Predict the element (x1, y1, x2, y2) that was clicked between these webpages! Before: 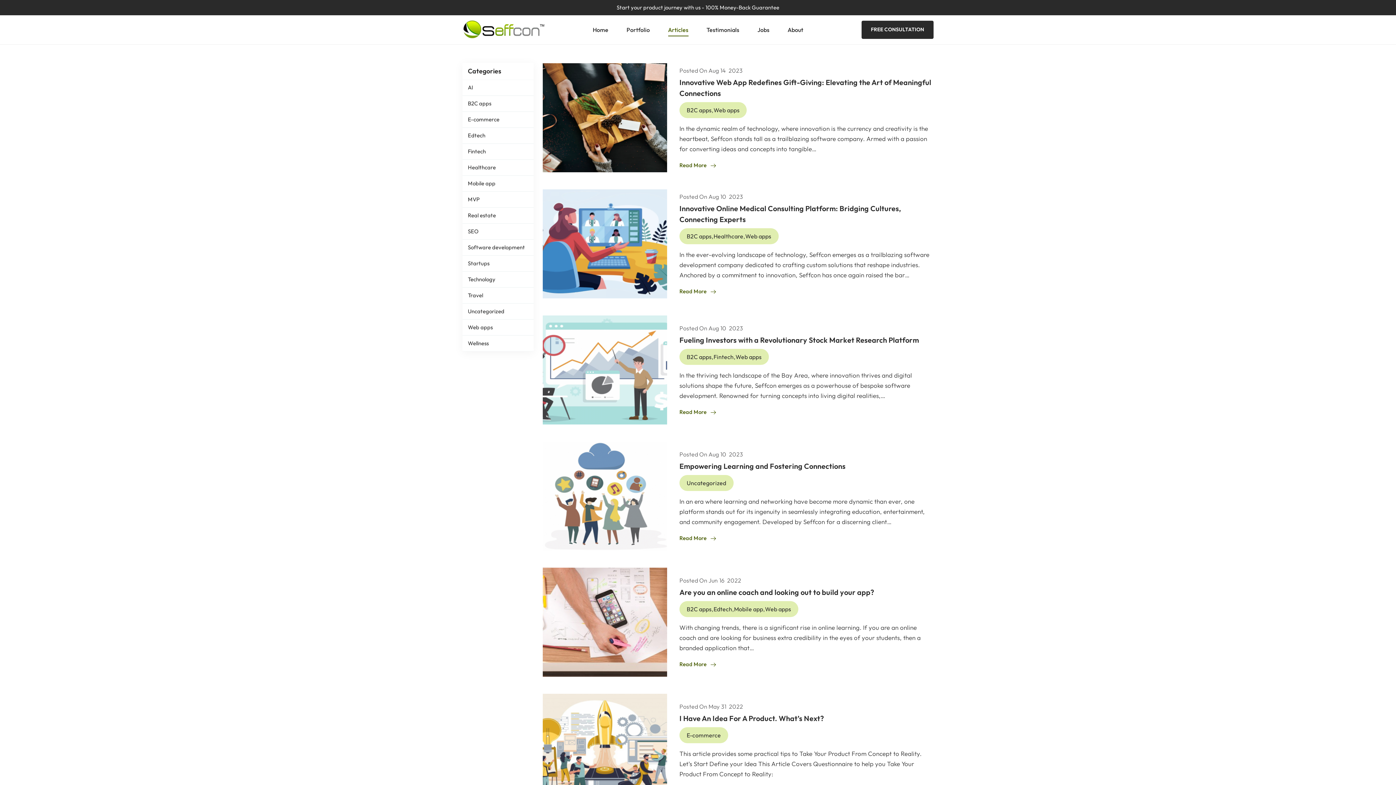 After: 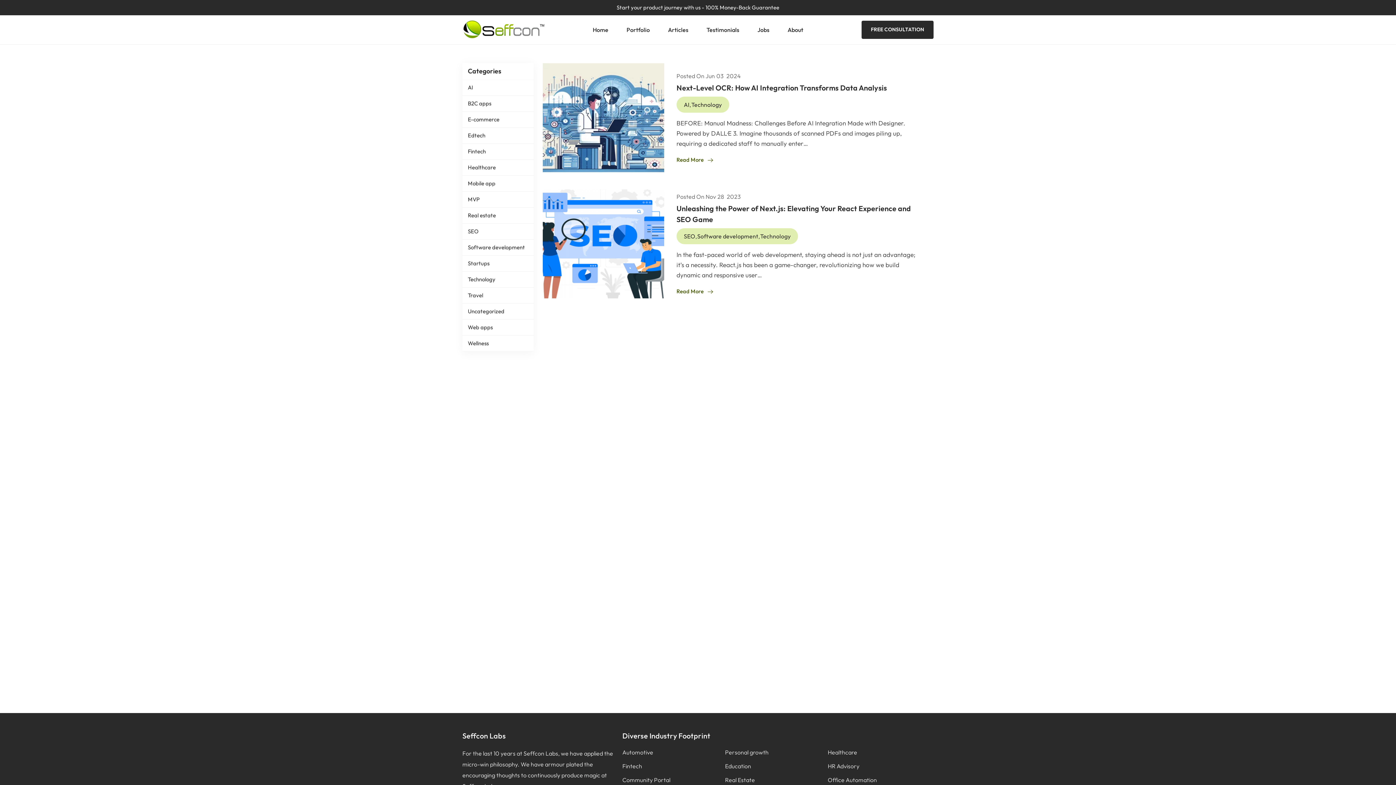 Action: bbox: (462, 271, 533, 287) label: Technology